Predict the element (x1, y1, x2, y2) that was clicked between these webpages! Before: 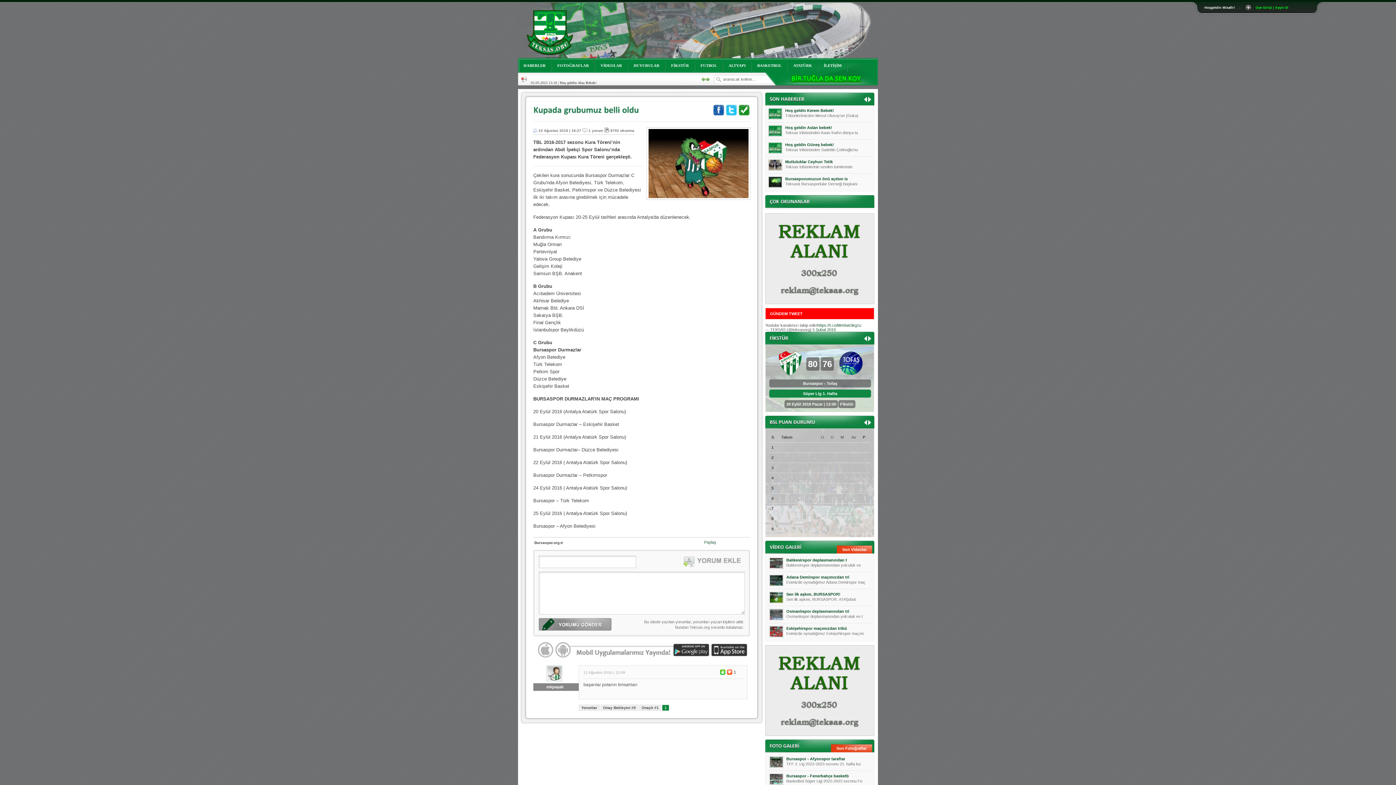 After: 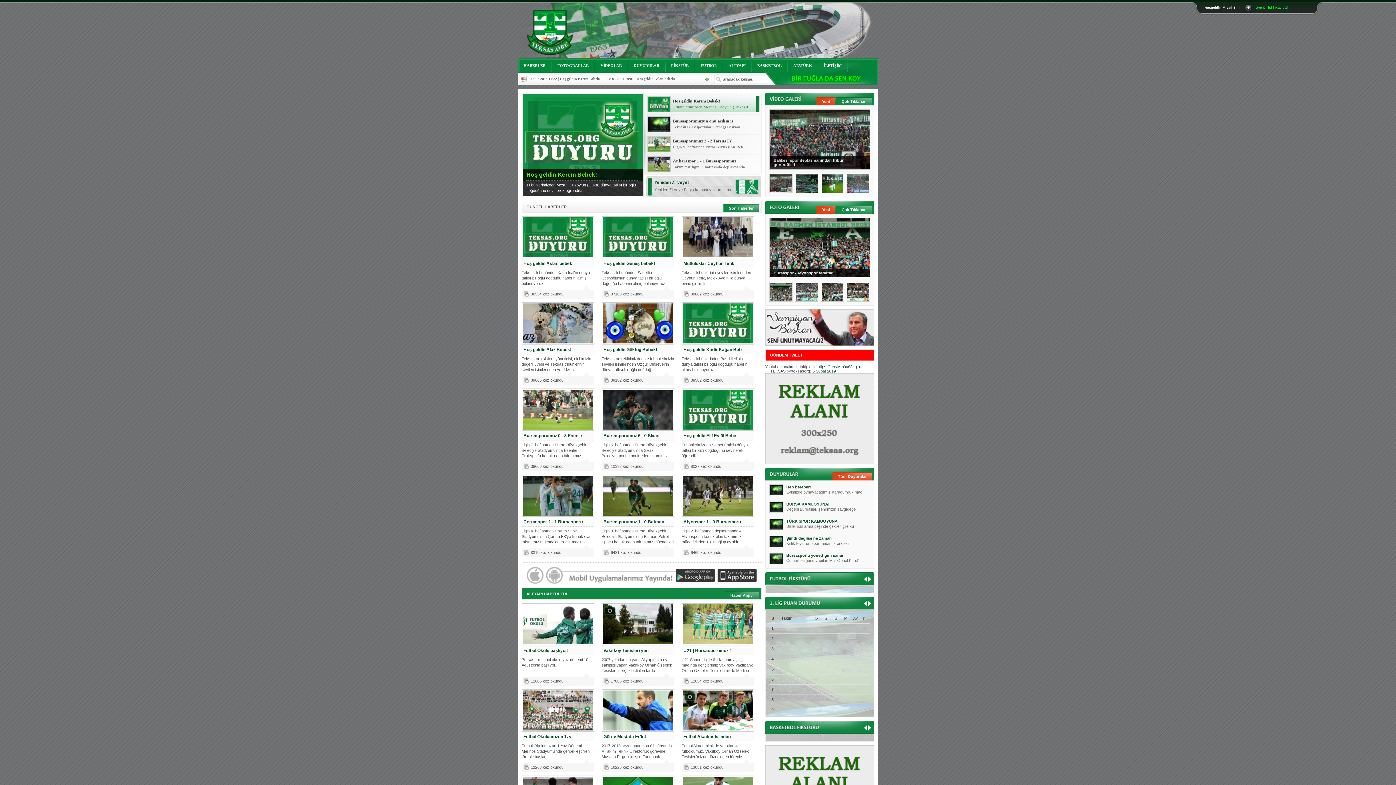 Action: label: HABERLER bbox: (521, 61, 547, 69)